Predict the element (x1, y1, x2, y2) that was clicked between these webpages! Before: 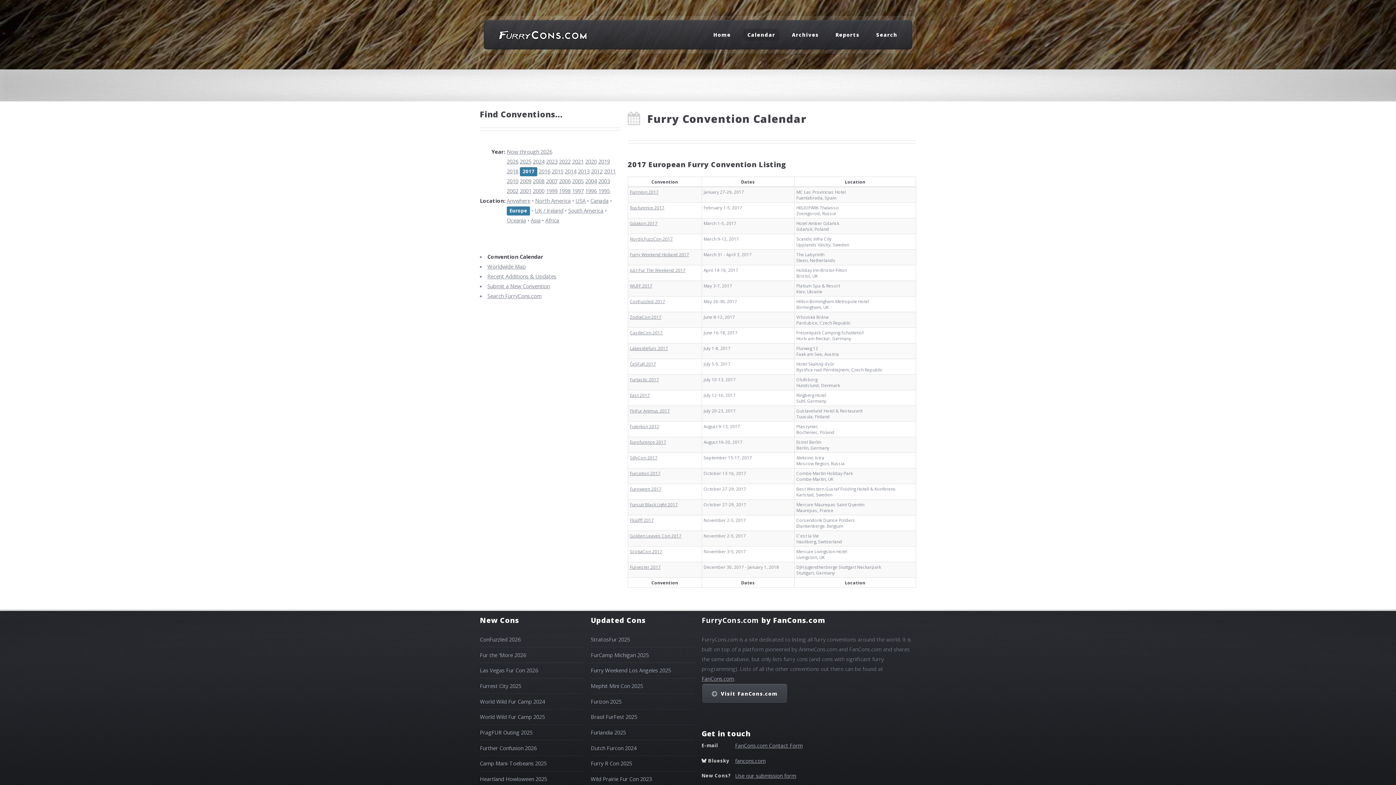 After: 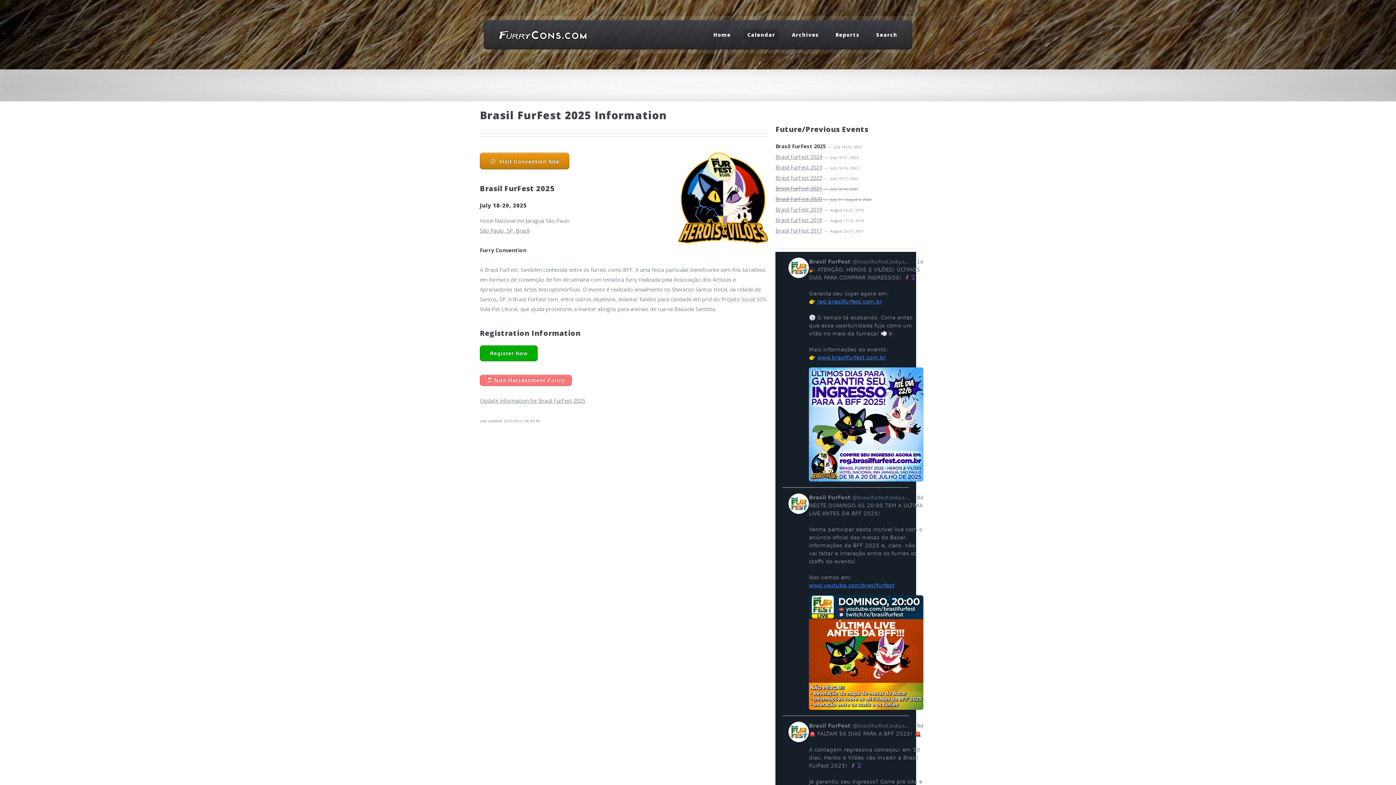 Action: bbox: (590, 713, 637, 720) label: Brasil FurFest 2025